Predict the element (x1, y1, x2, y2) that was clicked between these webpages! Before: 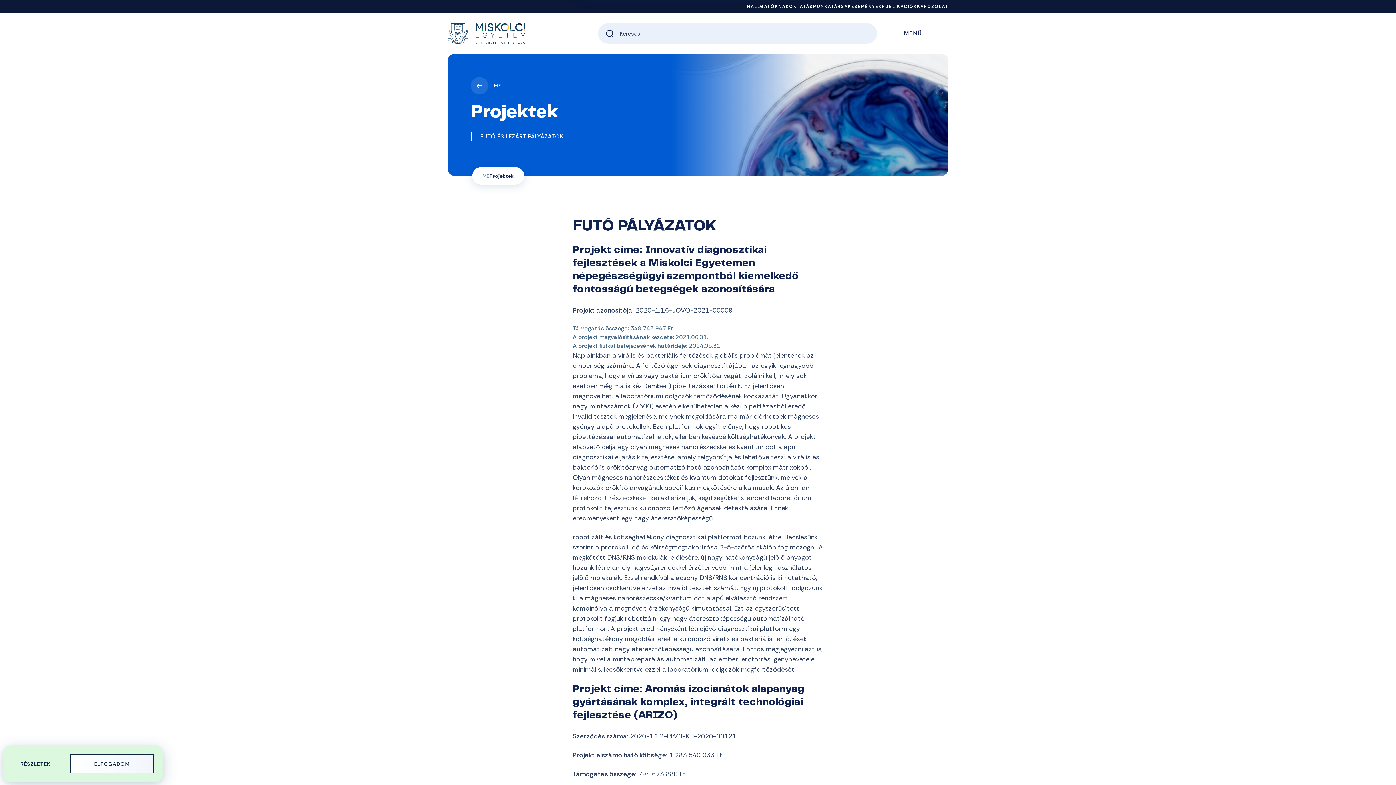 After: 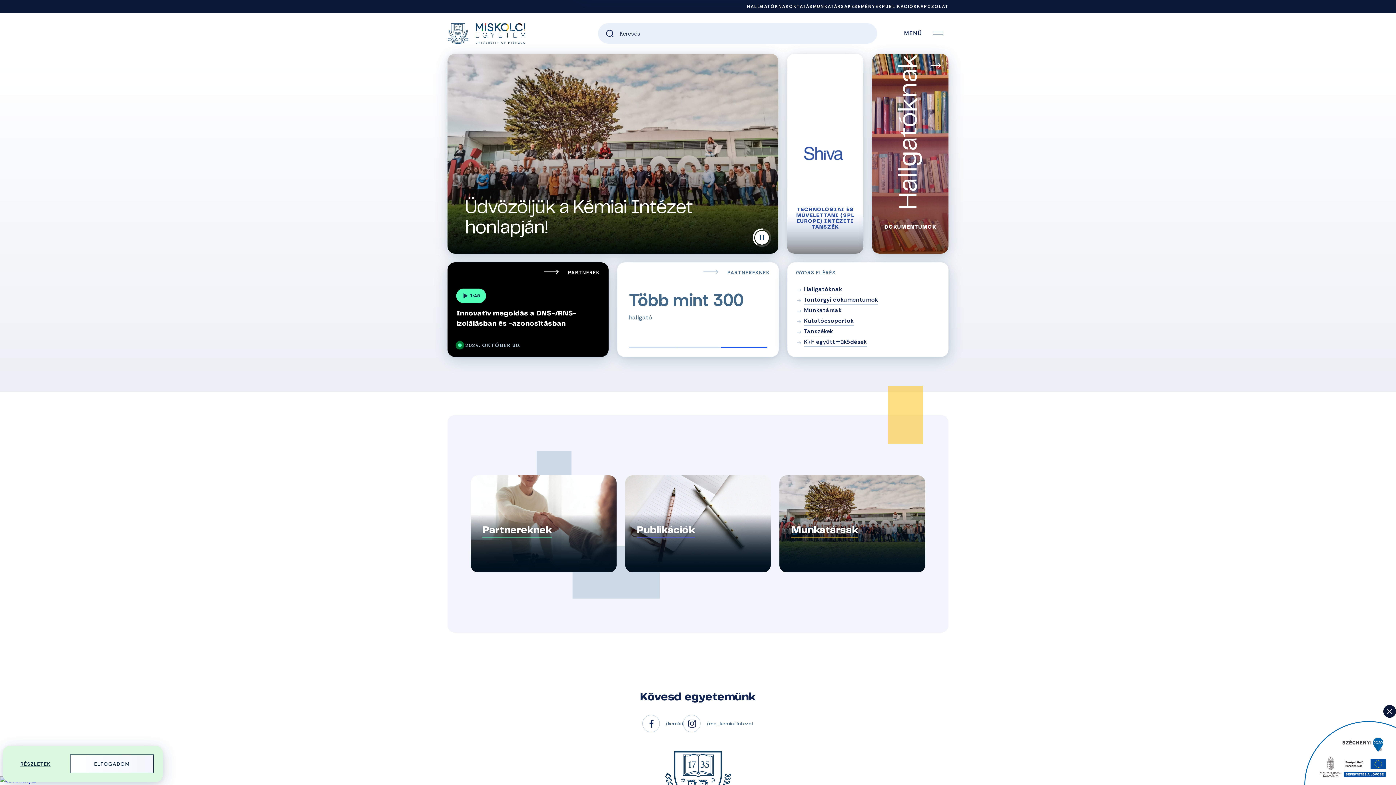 Action: bbox: (470, 77, 501, 94) label: ME